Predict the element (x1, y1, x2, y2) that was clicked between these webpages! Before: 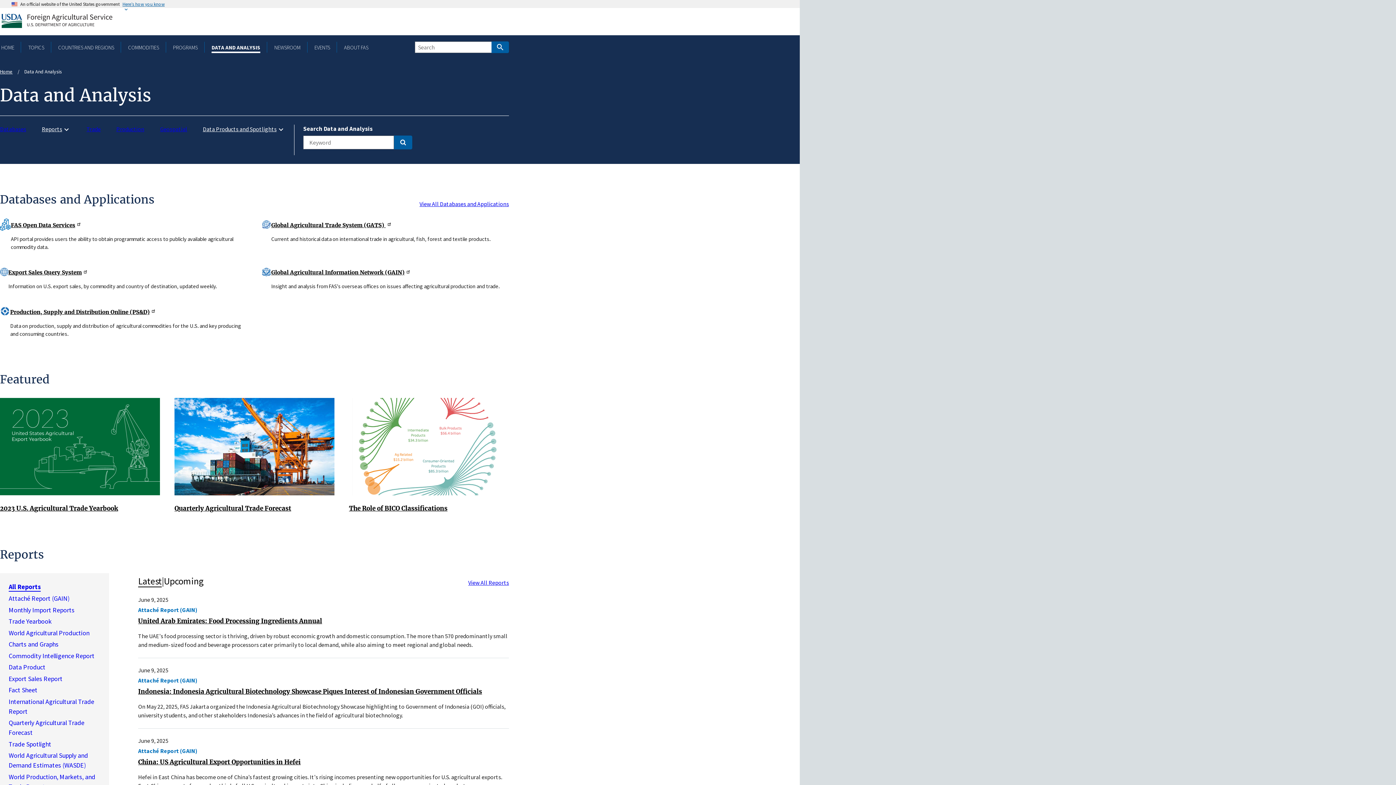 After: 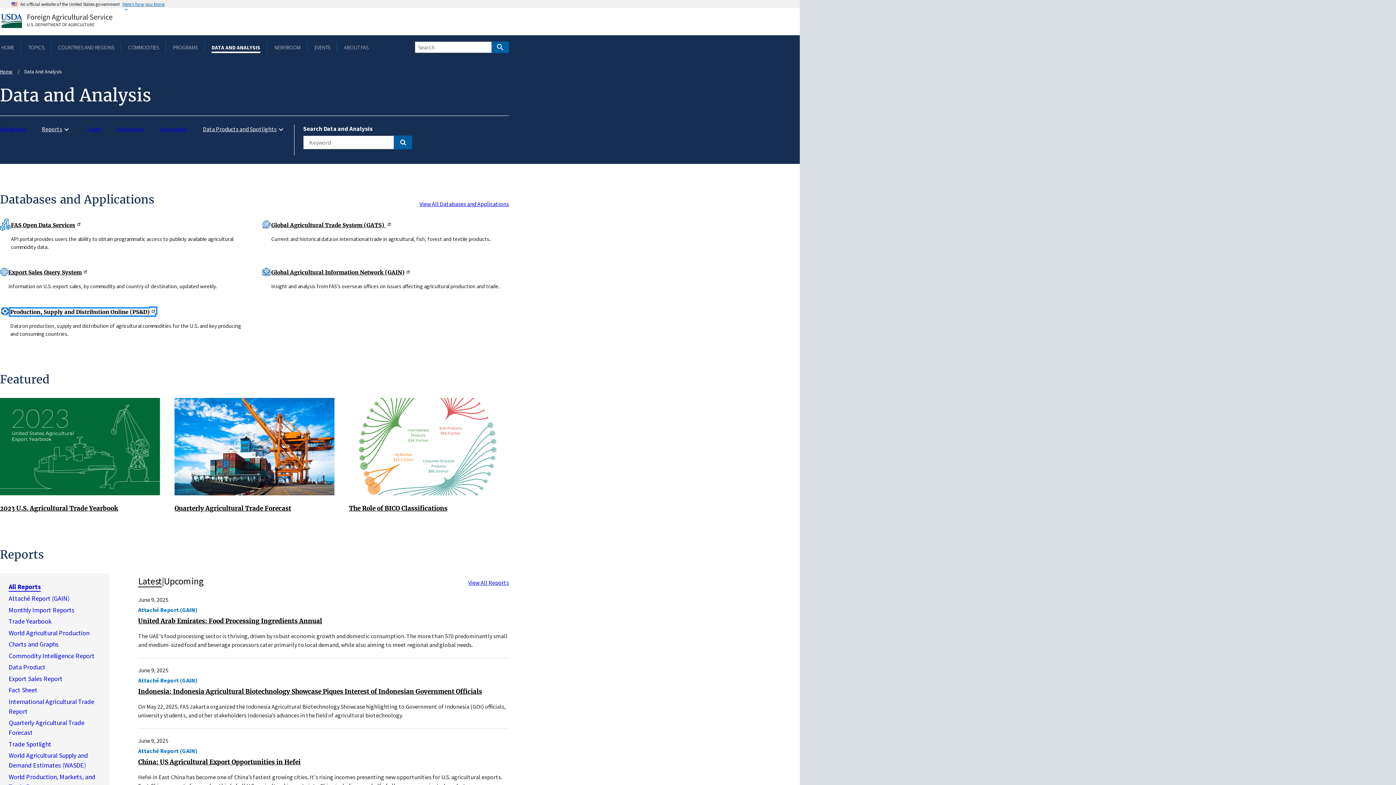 Action: bbox: (10, 308, 155, 315) label: Production, Supply and Distribution Online (PS&D)